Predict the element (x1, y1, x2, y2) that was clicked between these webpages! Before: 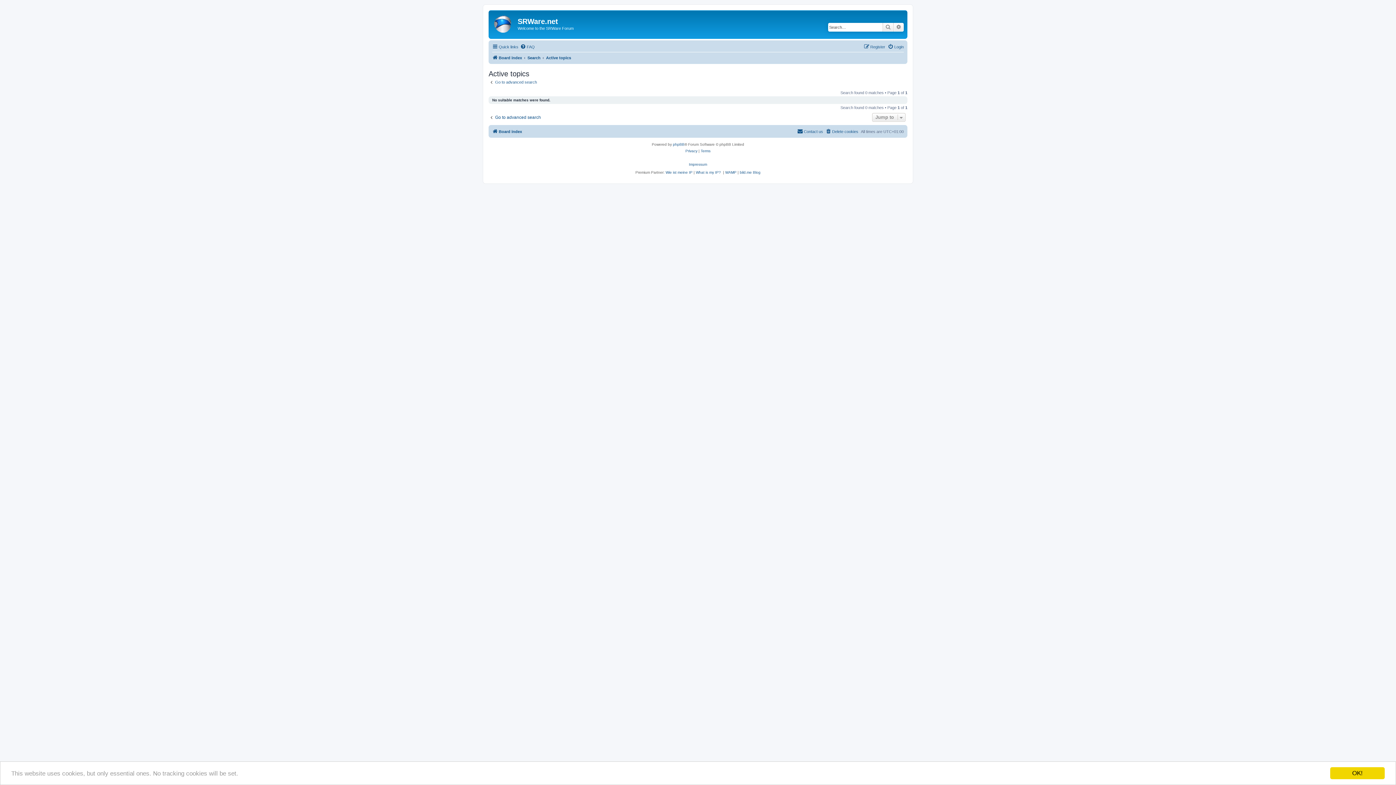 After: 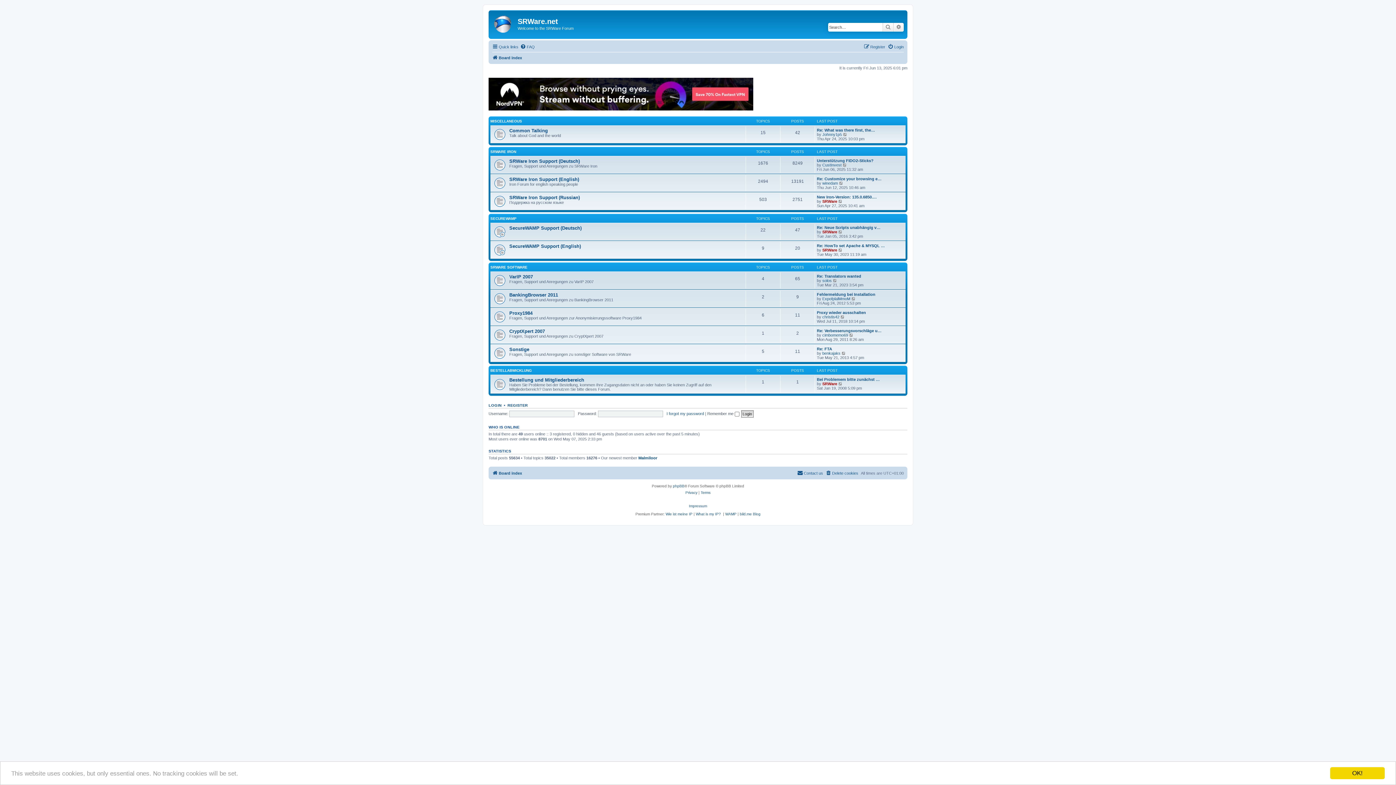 Action: bbox: (492, 53, 522, 62) label: Board index